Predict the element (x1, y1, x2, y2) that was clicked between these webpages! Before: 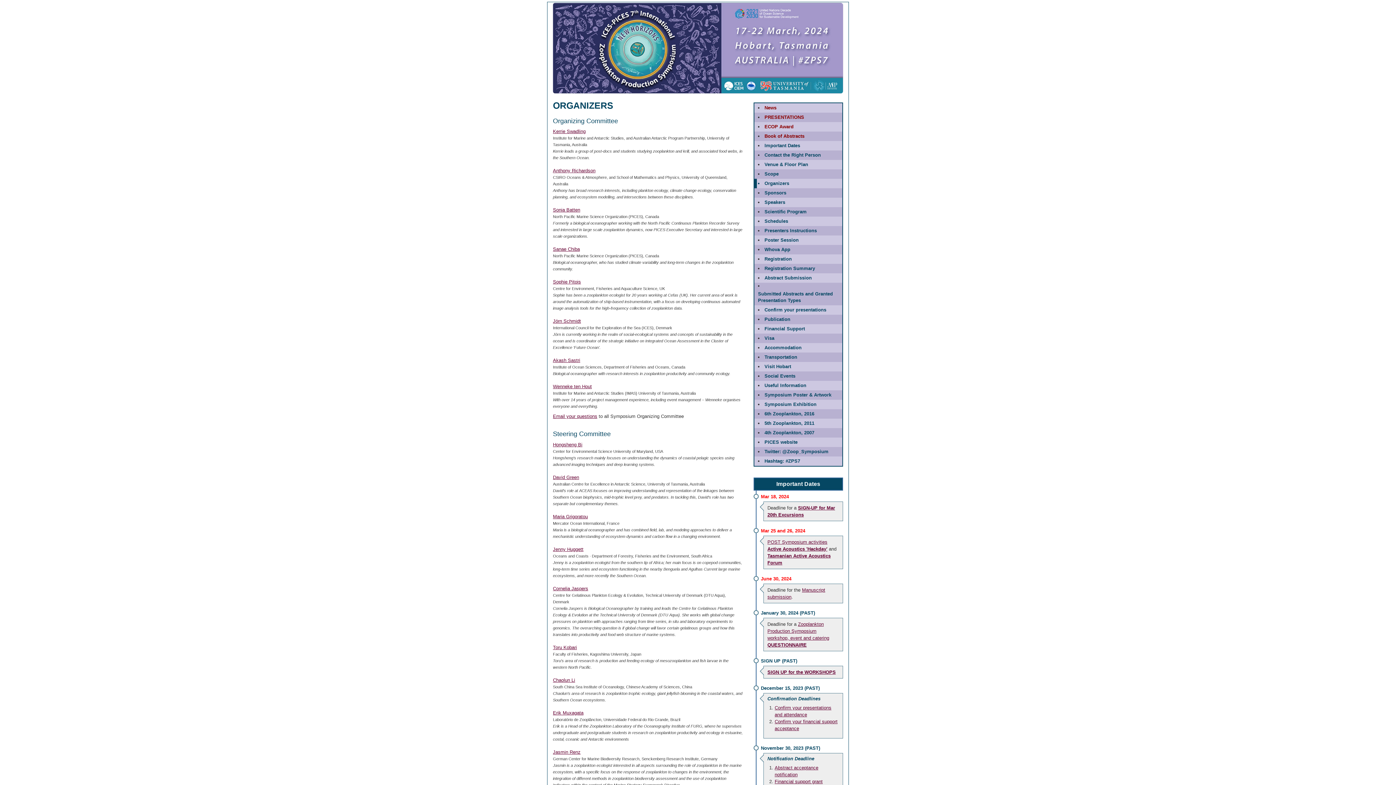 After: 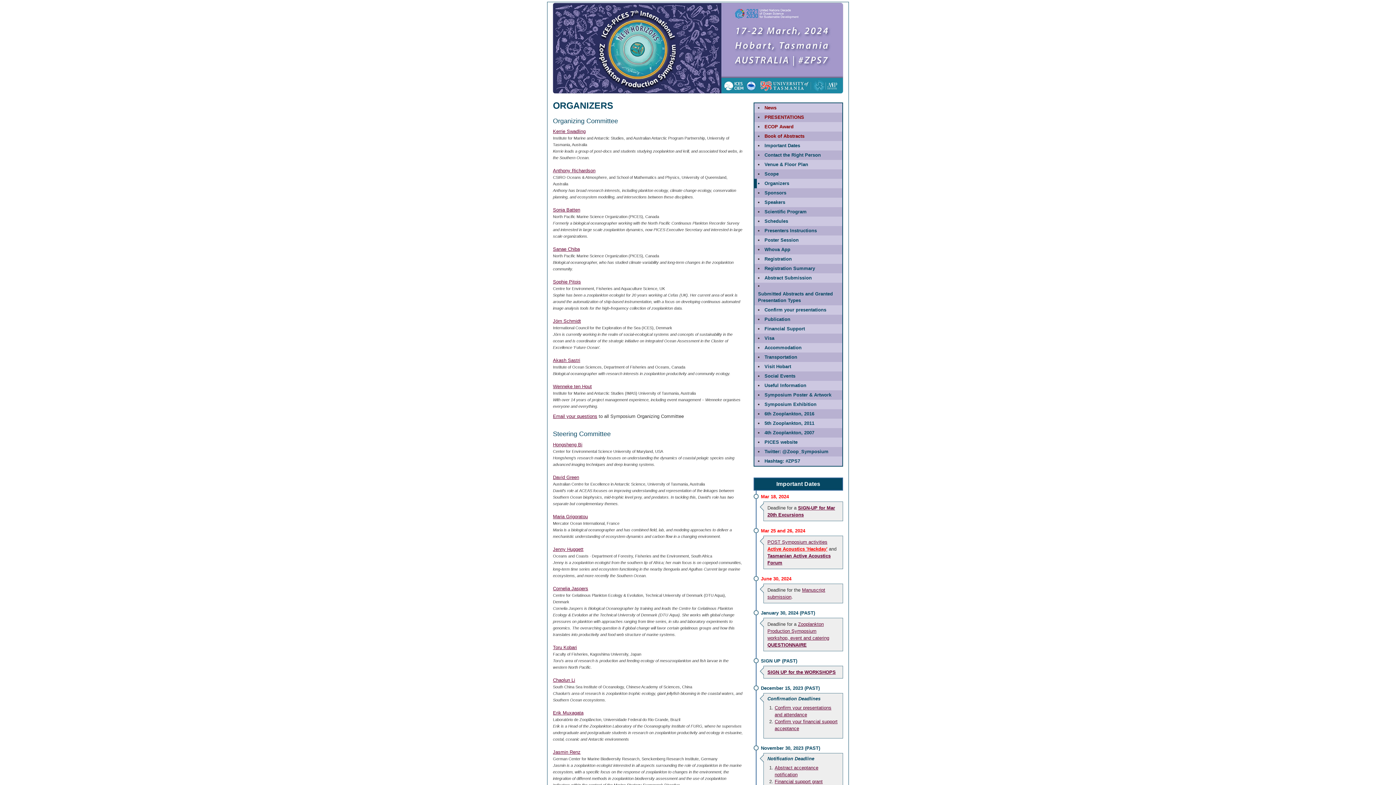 Action: bbox: (767, 546, 827, 552) label: Active Acoustics 'Hackday'